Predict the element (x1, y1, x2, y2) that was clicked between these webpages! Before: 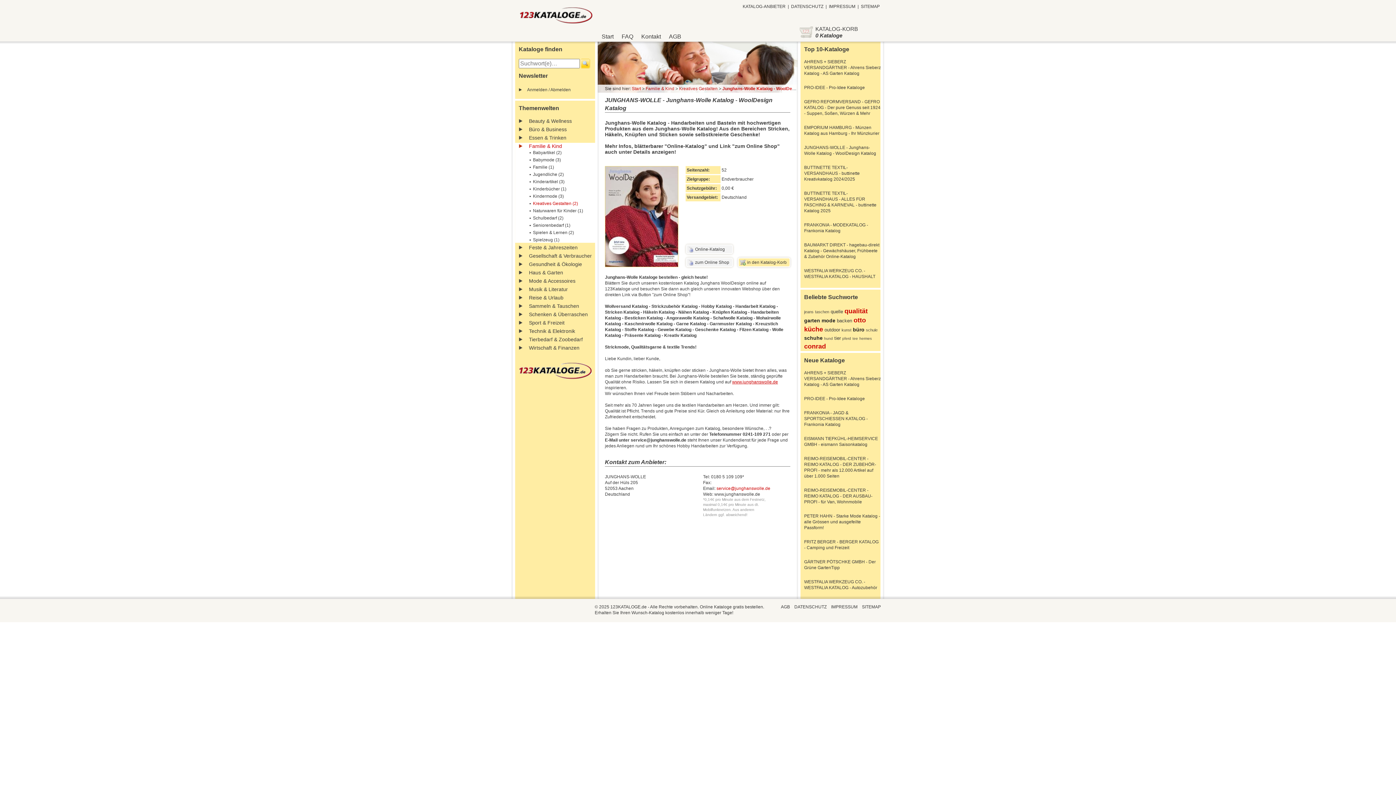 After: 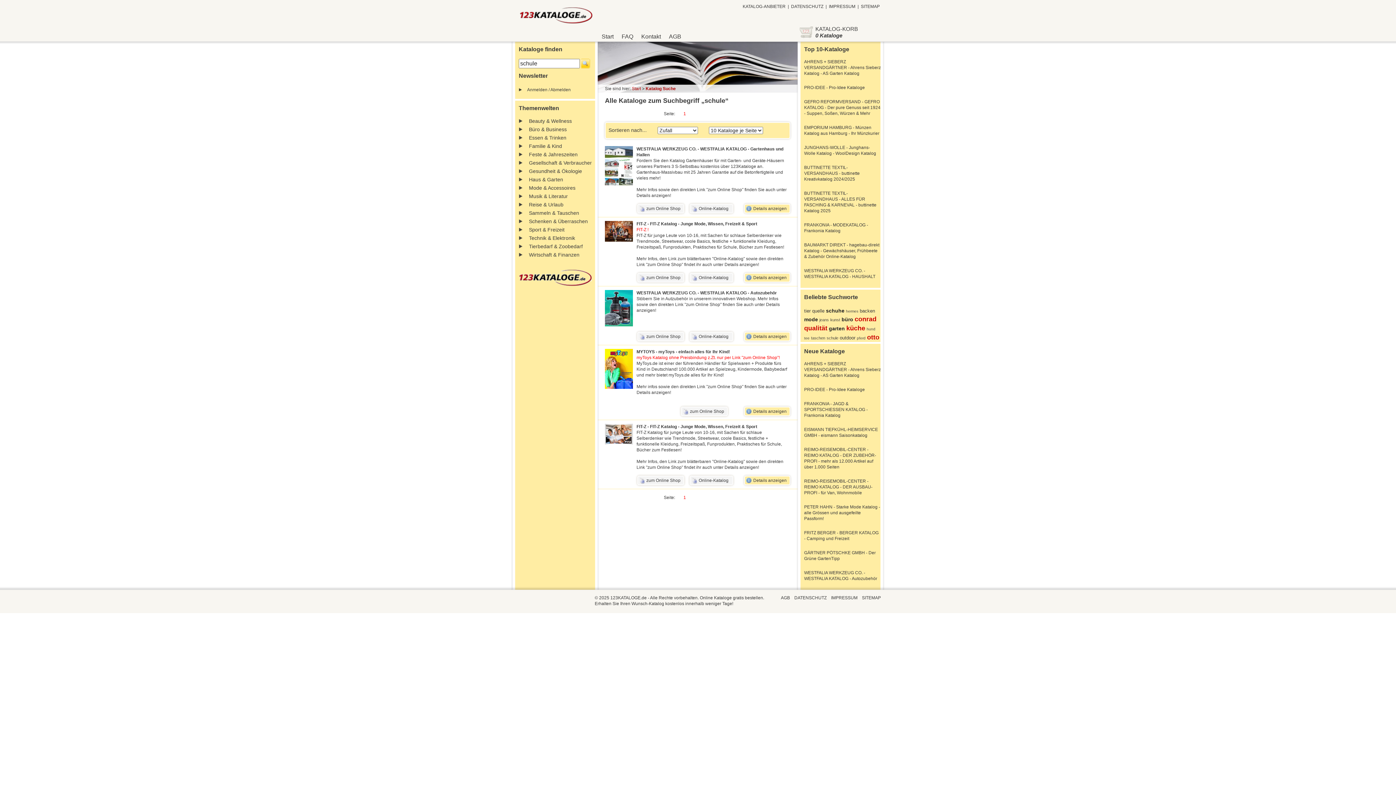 Action: label: schule bbox: (866, 328, 877, 332)